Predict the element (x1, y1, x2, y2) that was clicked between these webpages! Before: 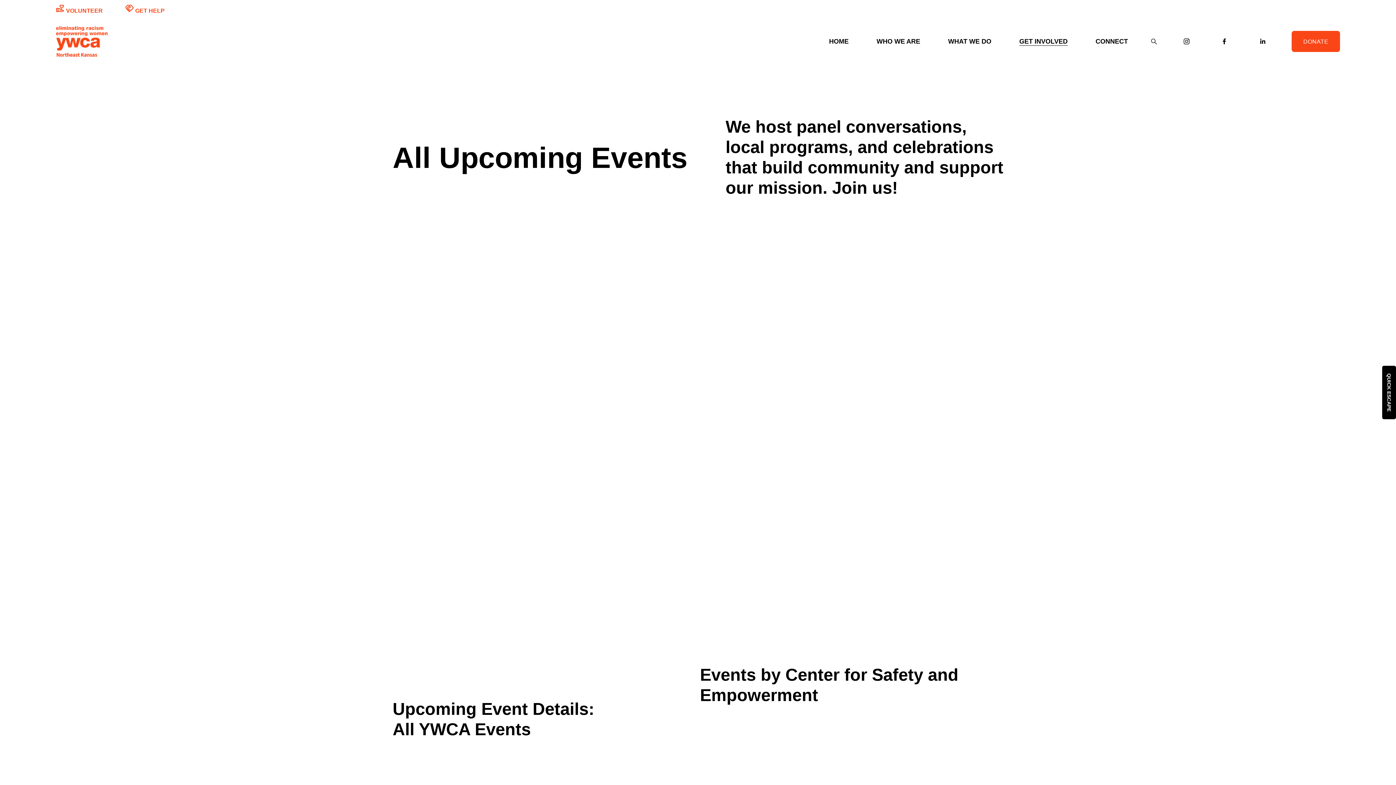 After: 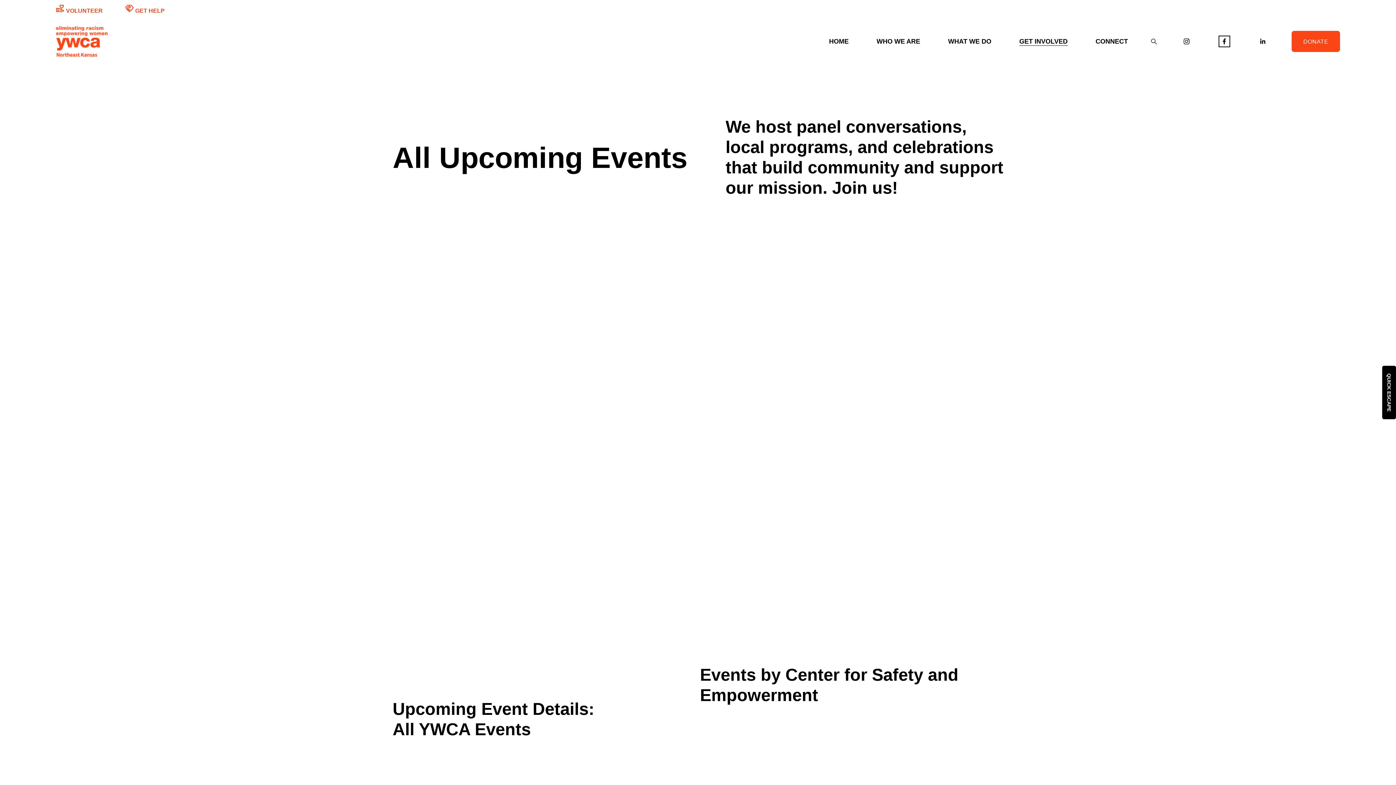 Action: label: Facebook bbox: (1221, 37, 1228, 45)